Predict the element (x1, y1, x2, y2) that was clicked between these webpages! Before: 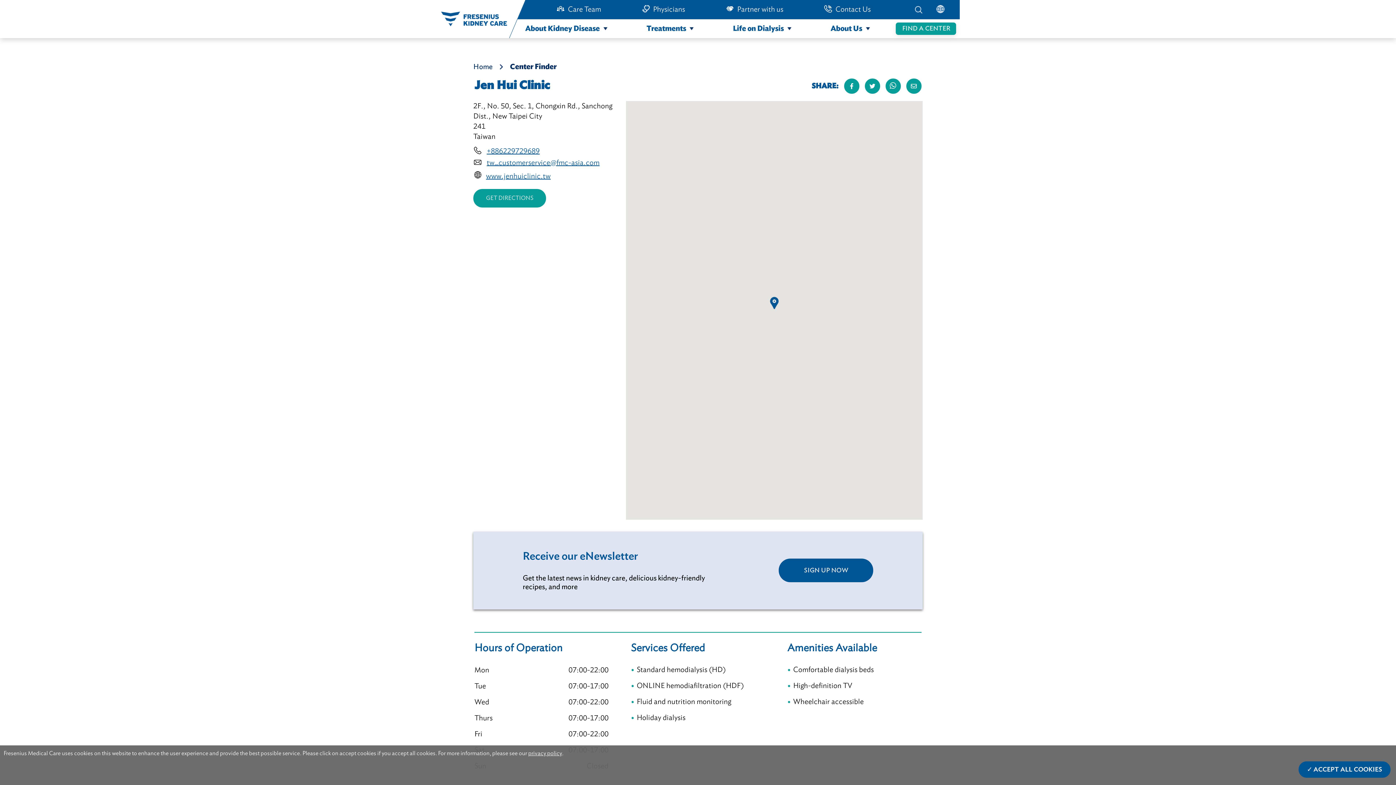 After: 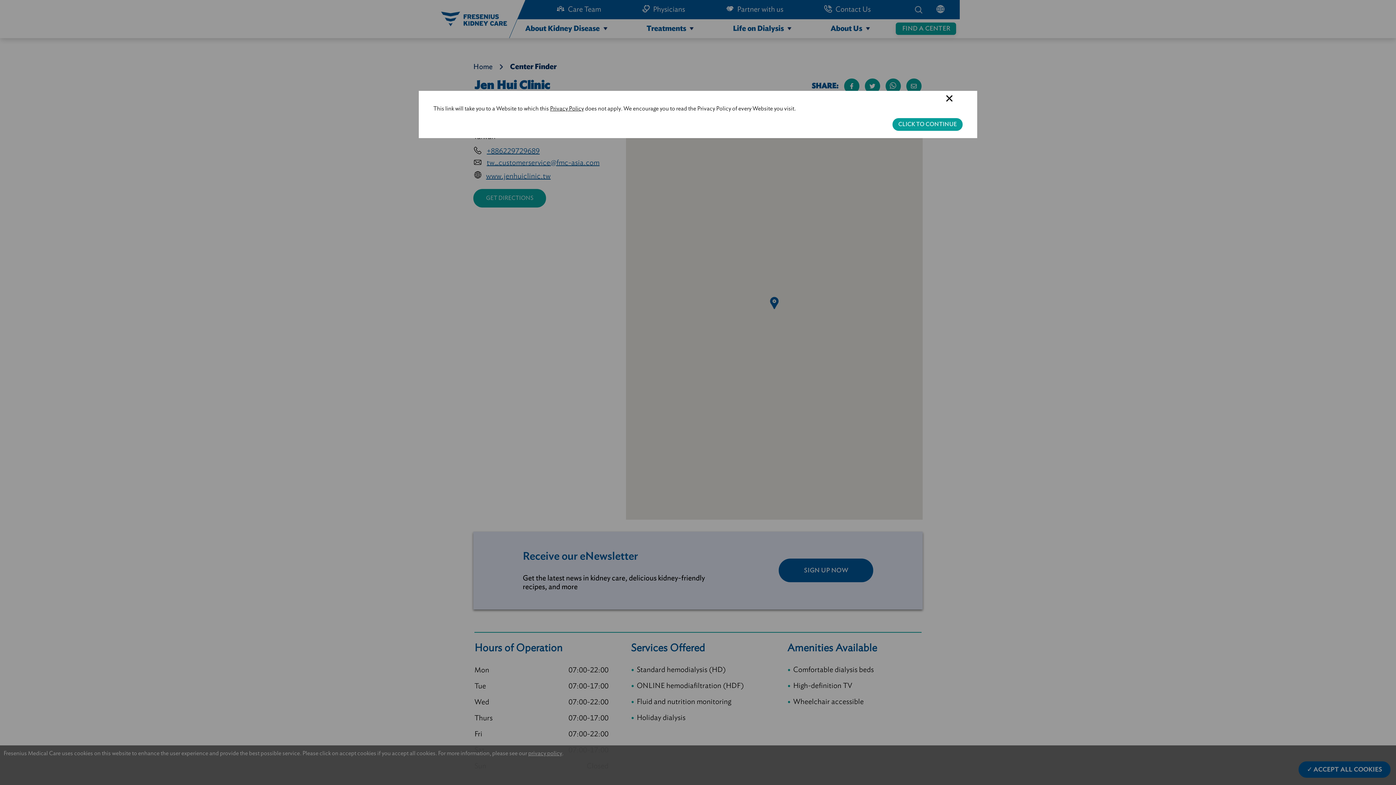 Action: bbox: (473, 189, 546, 207) label: GET DIRECTIONS